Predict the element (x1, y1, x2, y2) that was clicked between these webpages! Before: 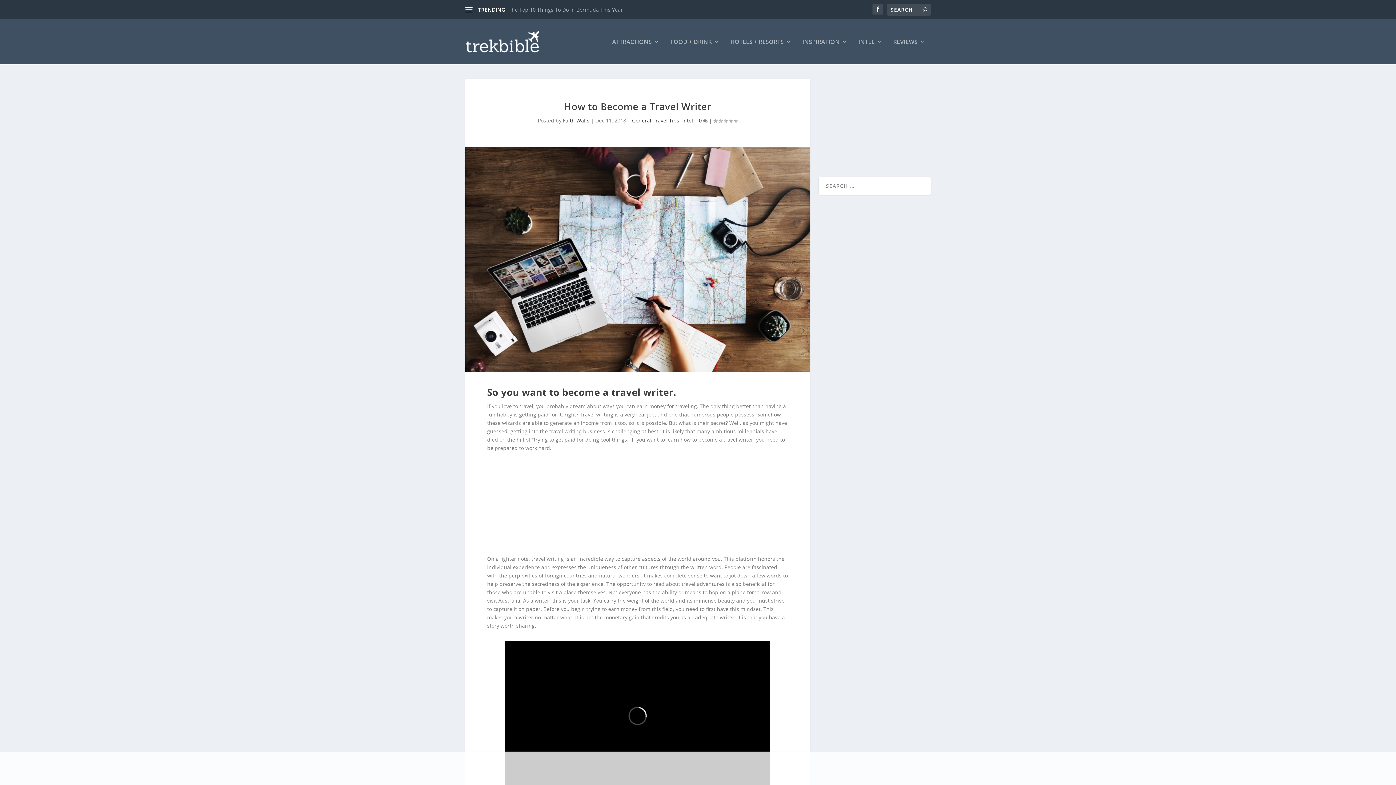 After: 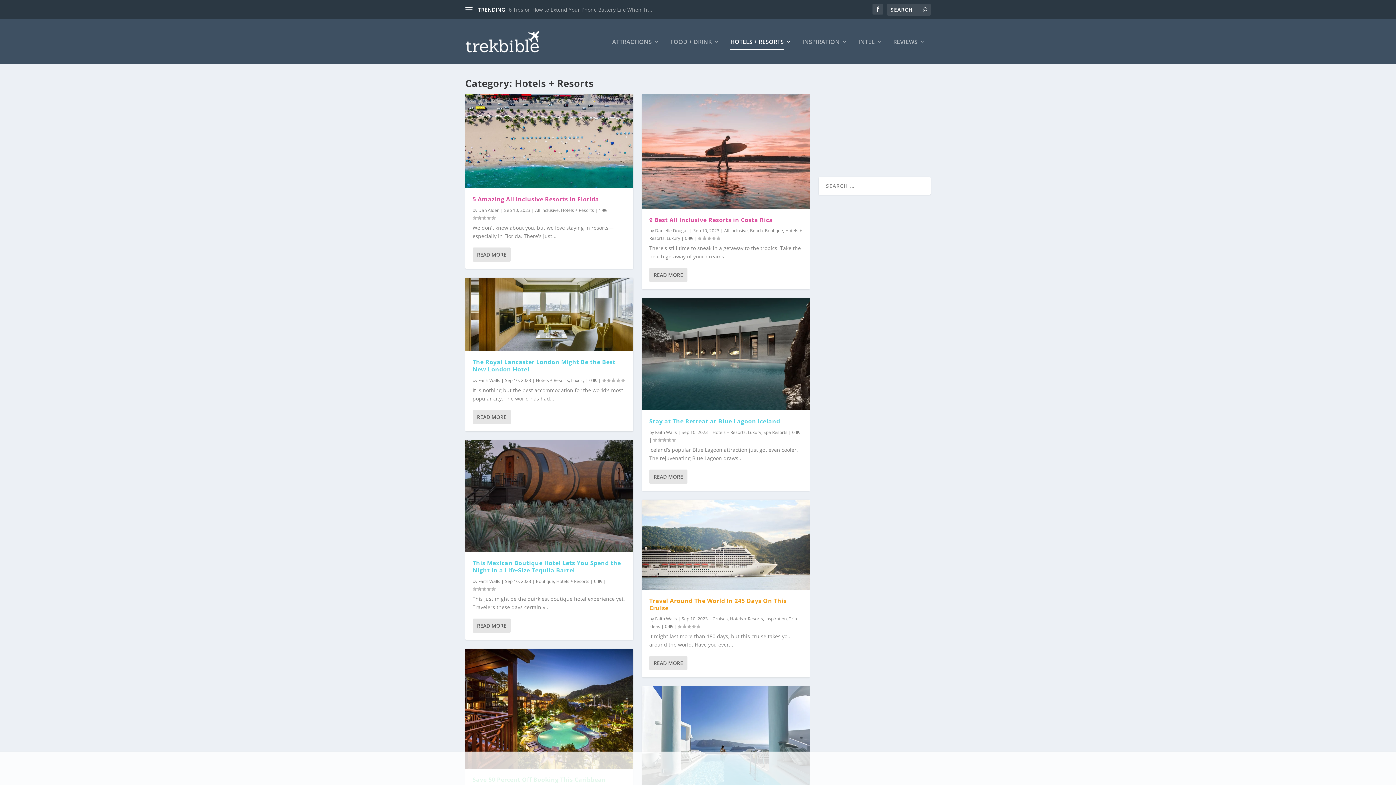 Action: label: HOTELS + RESORTS bbox: (730, 38, 791, 64)